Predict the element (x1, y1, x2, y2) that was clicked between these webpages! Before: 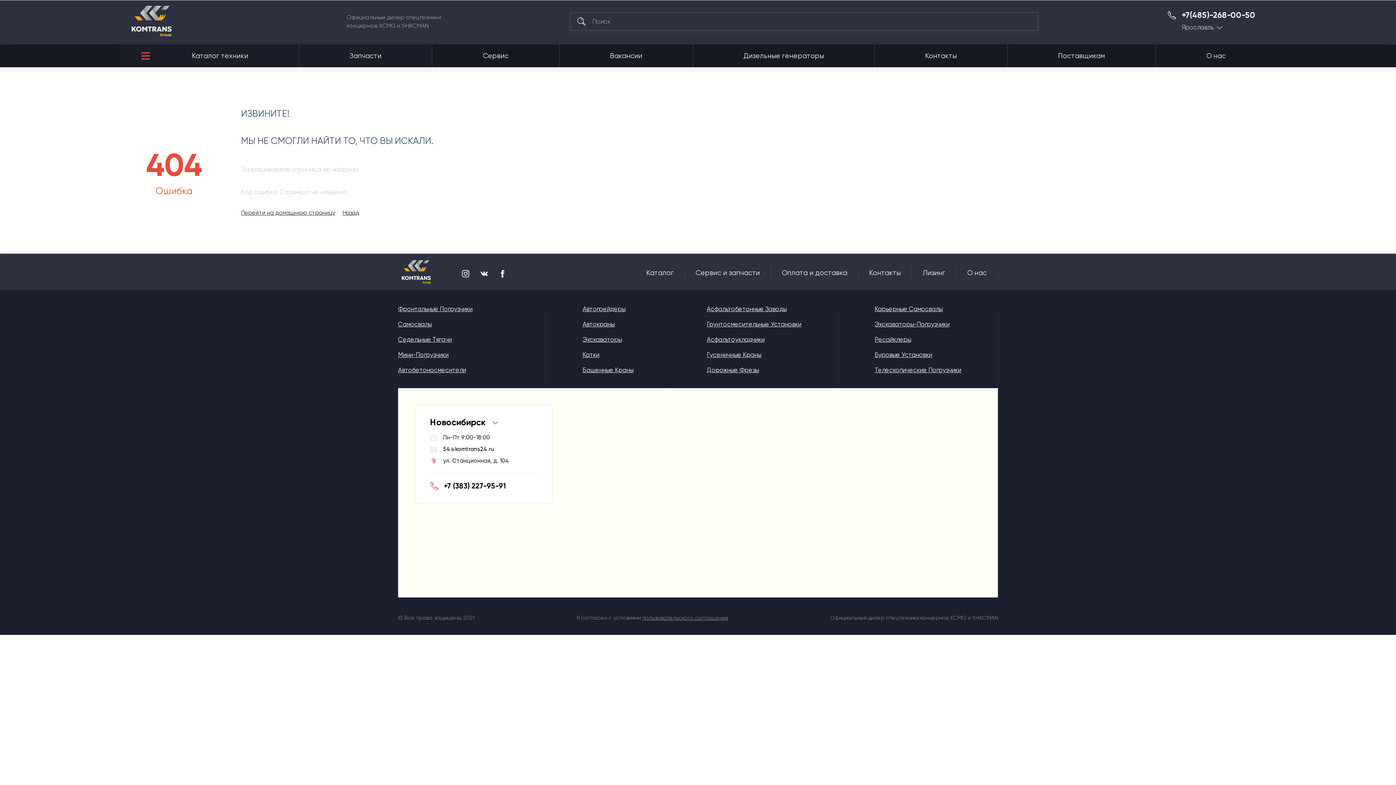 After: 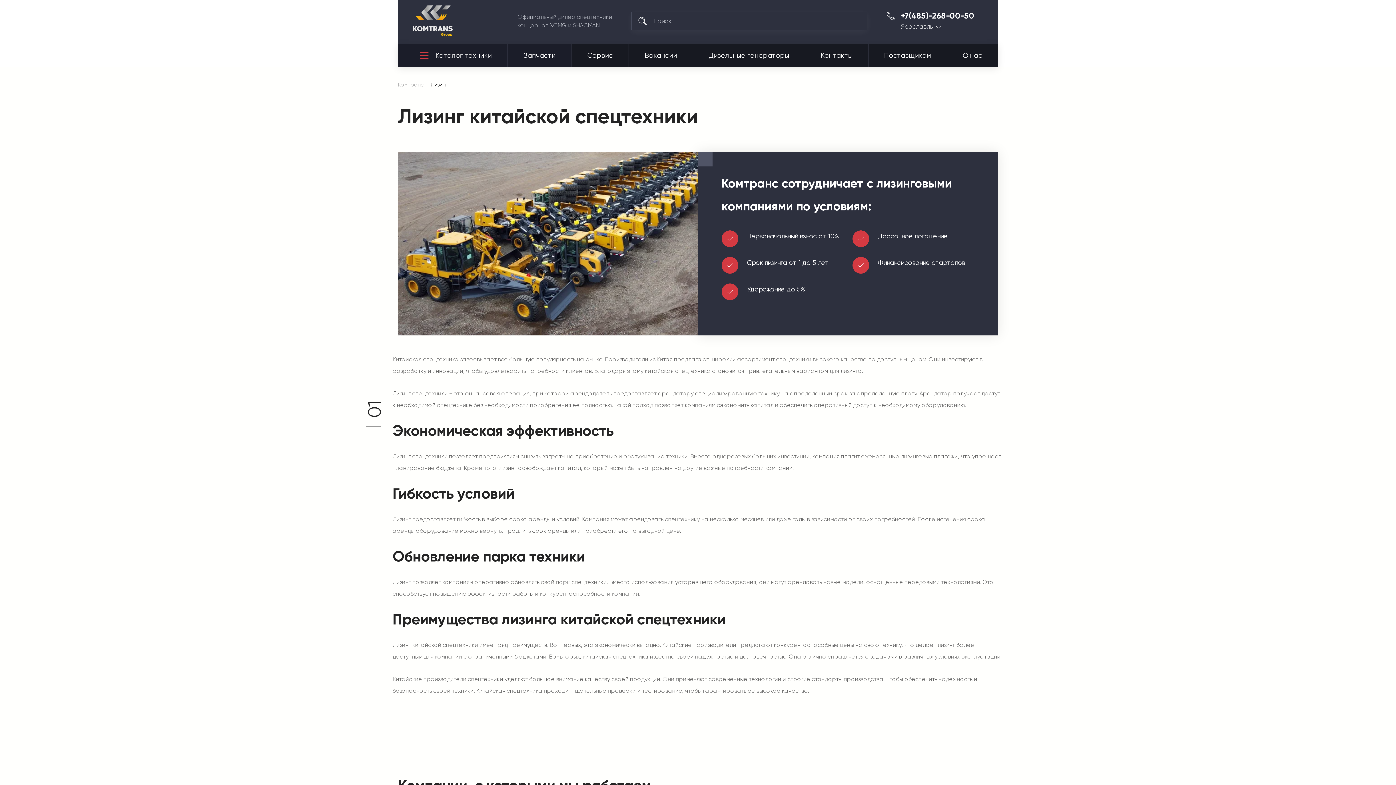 Action: label: Лизинг bbox: (912, 265, 956, 280)